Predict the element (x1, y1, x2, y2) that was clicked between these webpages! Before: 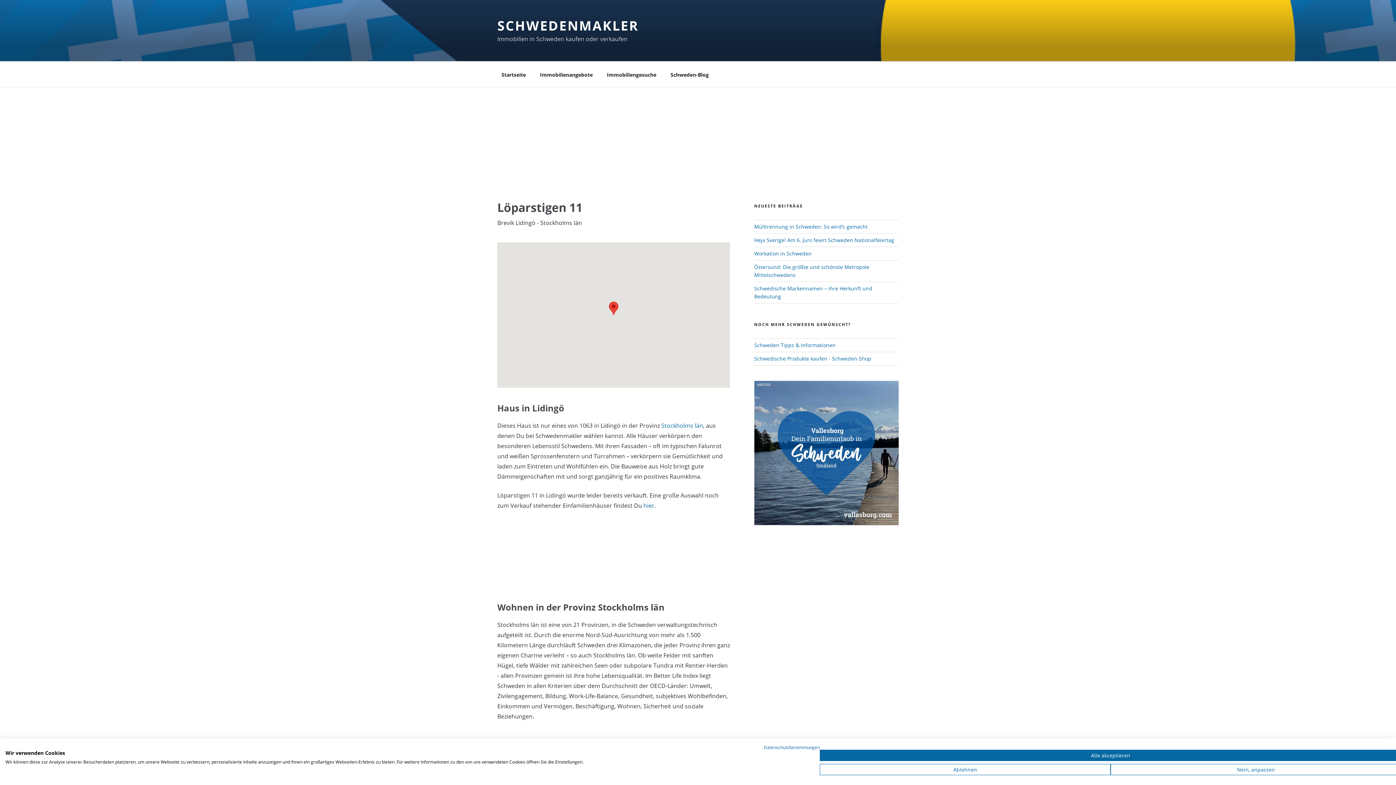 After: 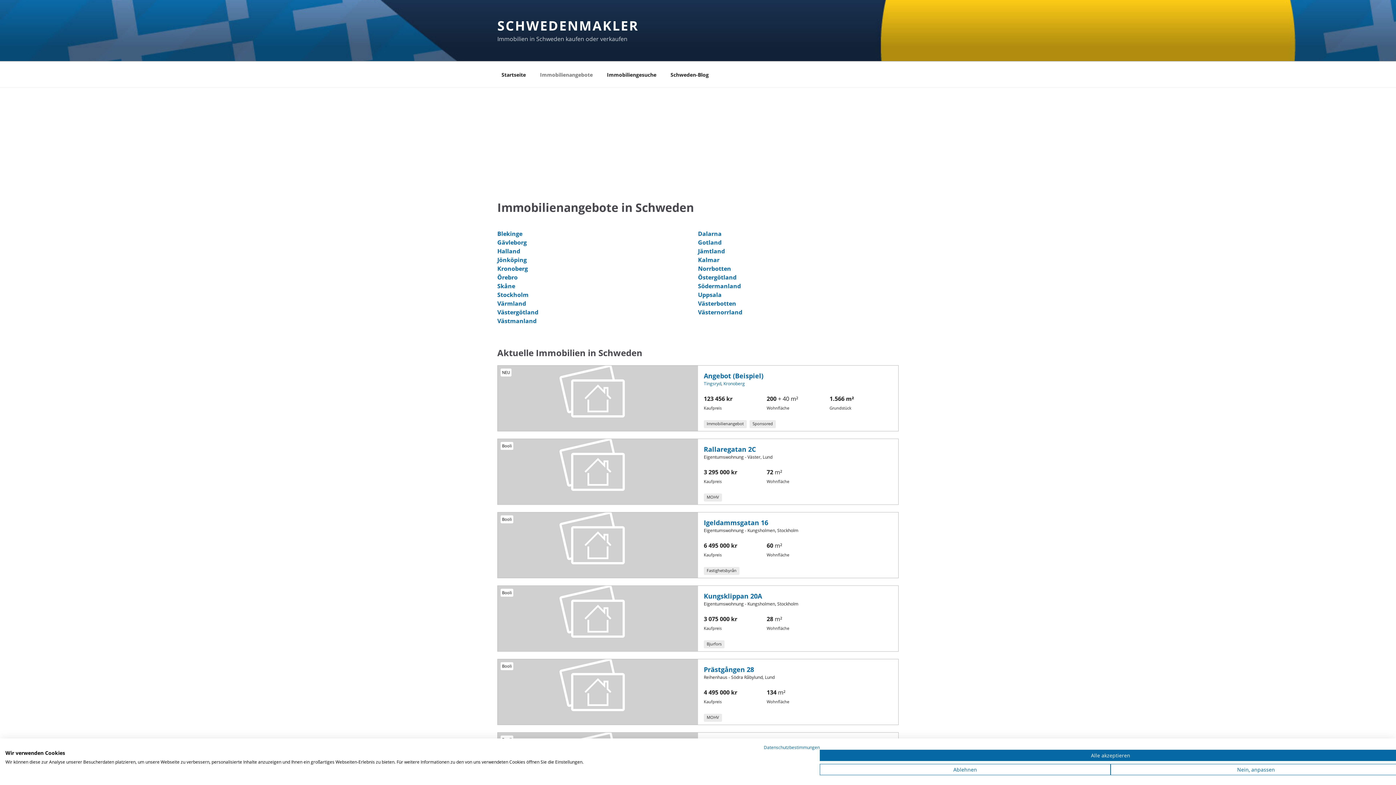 Action: label: Immobilienangebote bbox: (533, 65, 599, 83)